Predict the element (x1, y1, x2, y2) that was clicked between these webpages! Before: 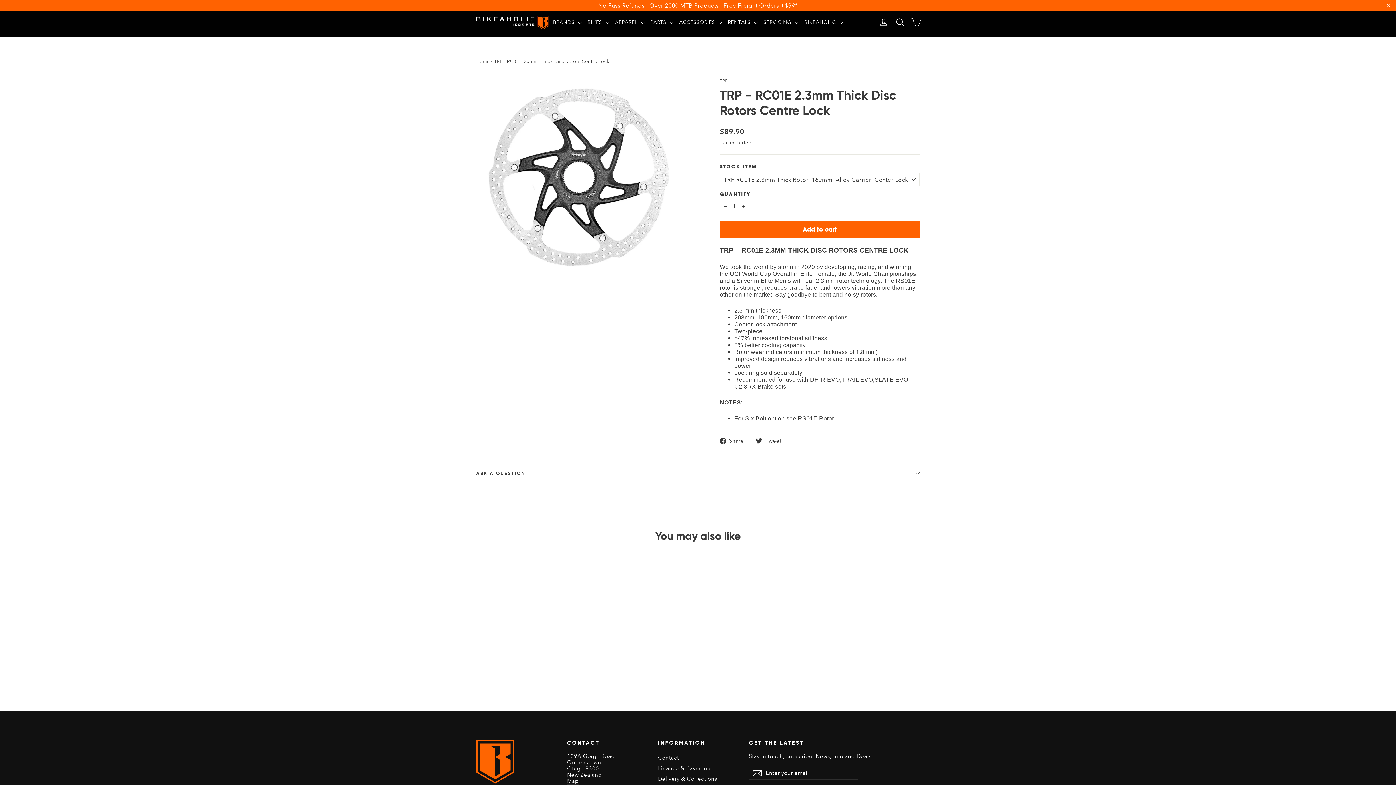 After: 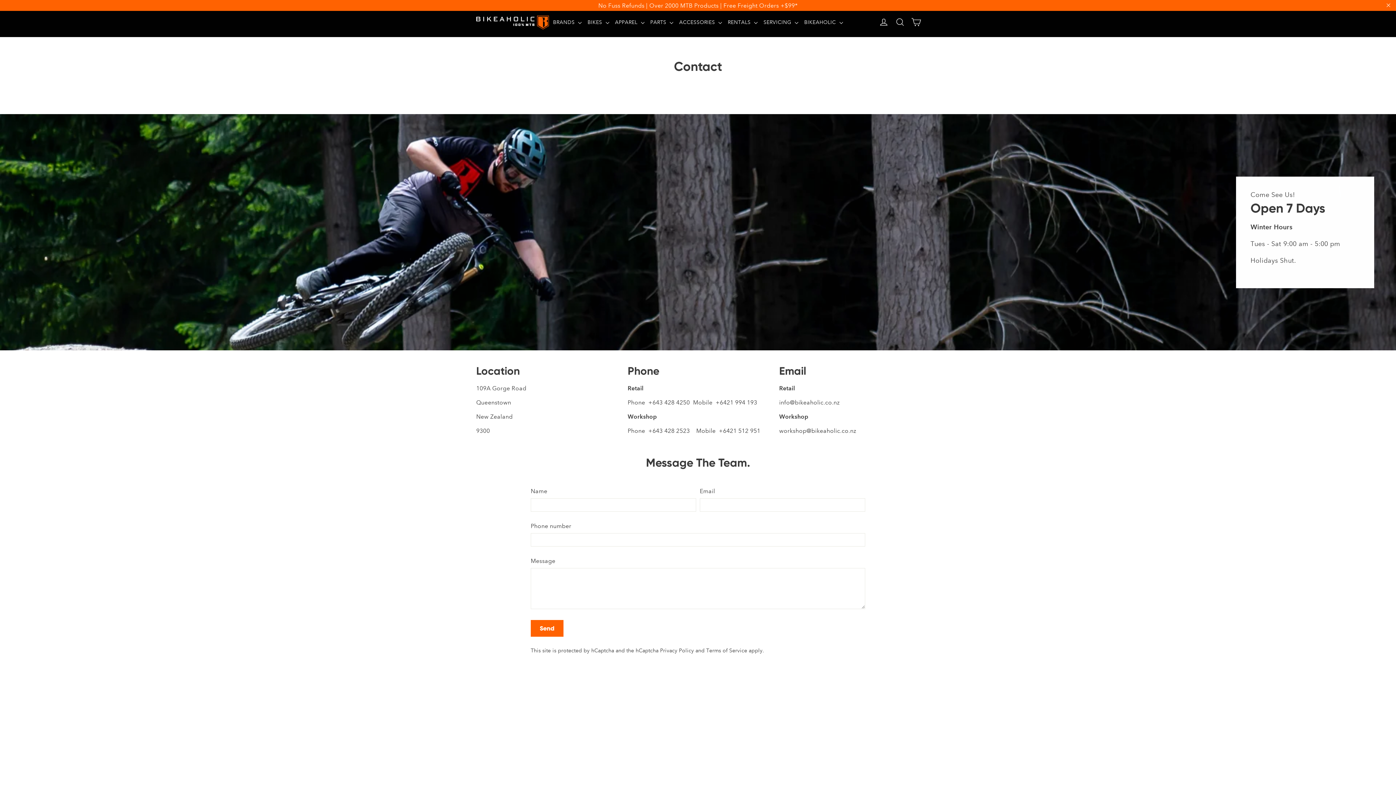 Action: bbox: (658, 753, 738, 763) label: Contact